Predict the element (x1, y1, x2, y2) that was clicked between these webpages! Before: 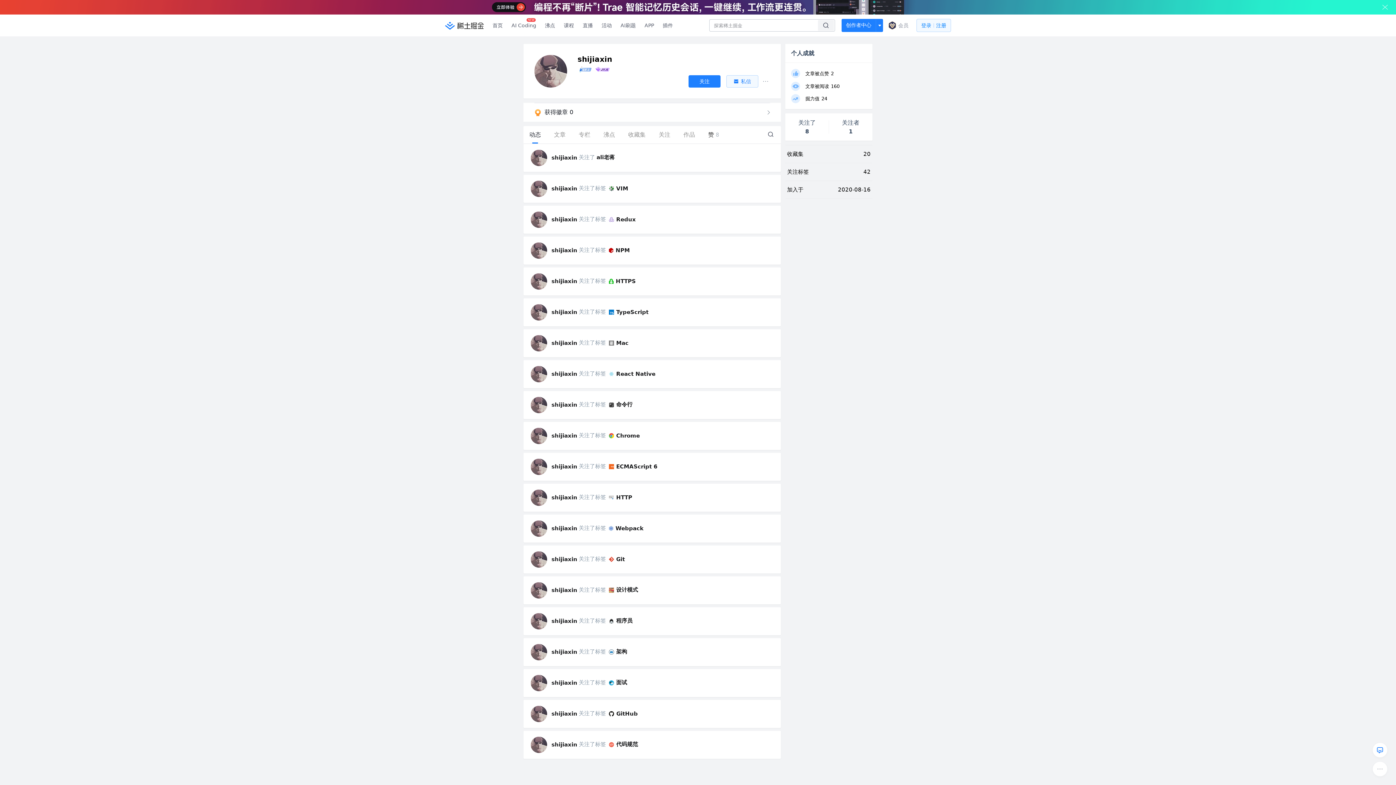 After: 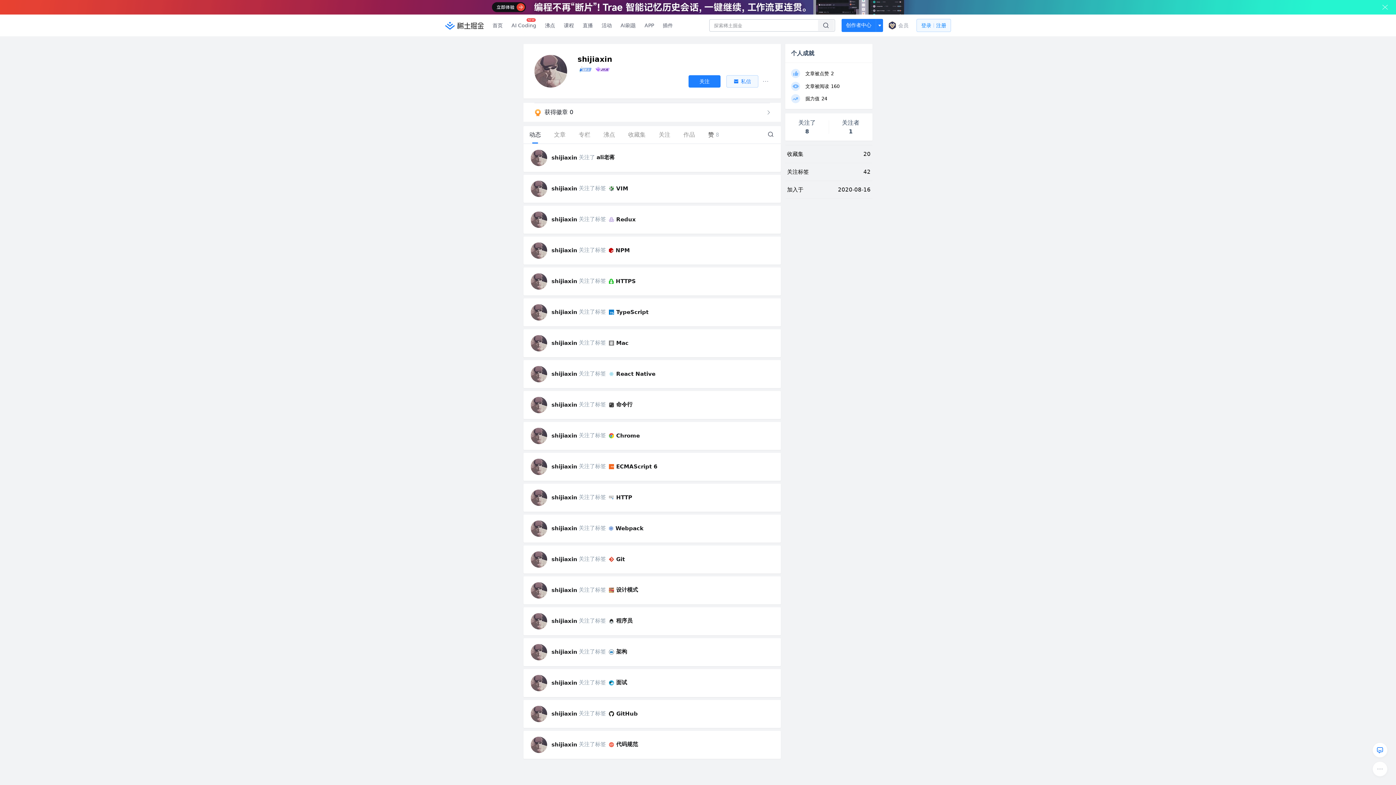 Action: label: Webpack bbox: (609, 524, 639, 530)